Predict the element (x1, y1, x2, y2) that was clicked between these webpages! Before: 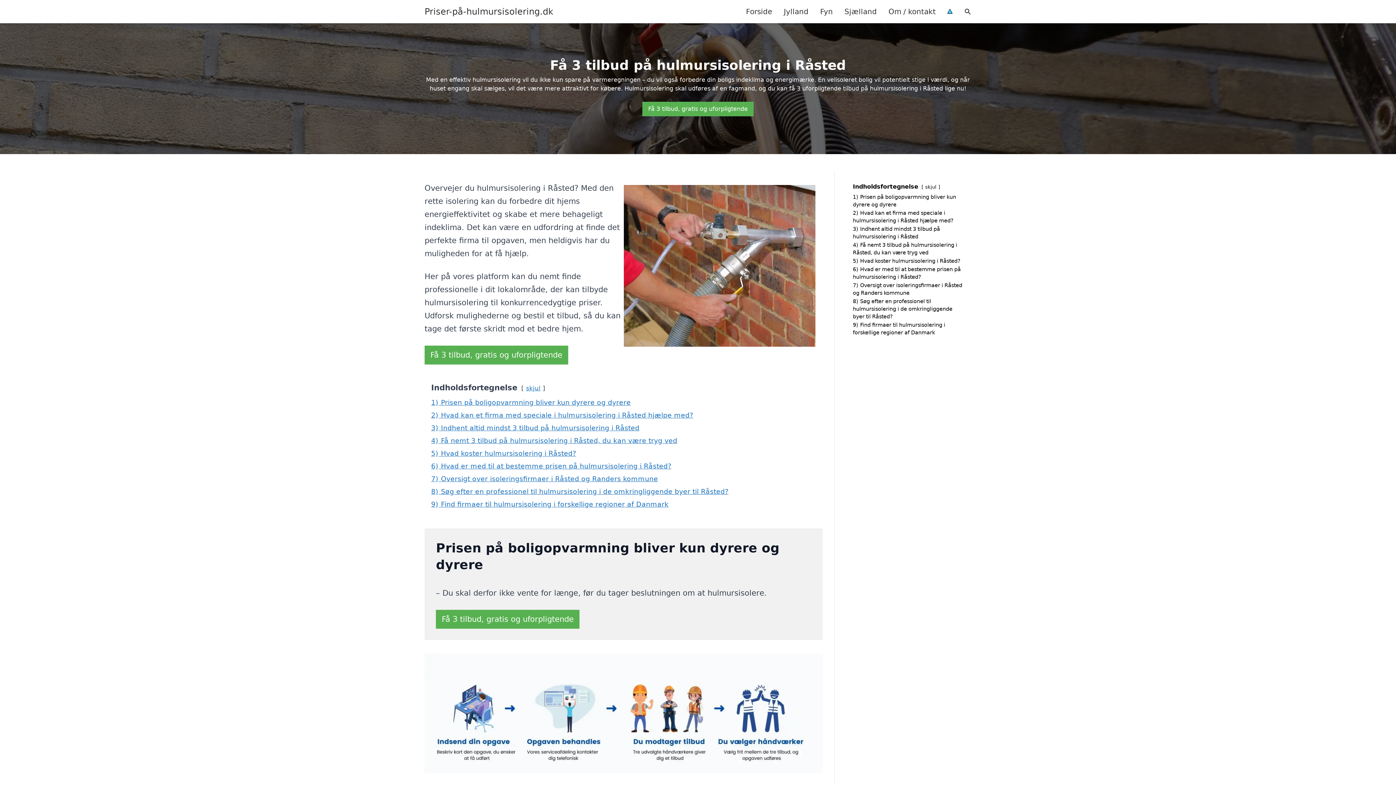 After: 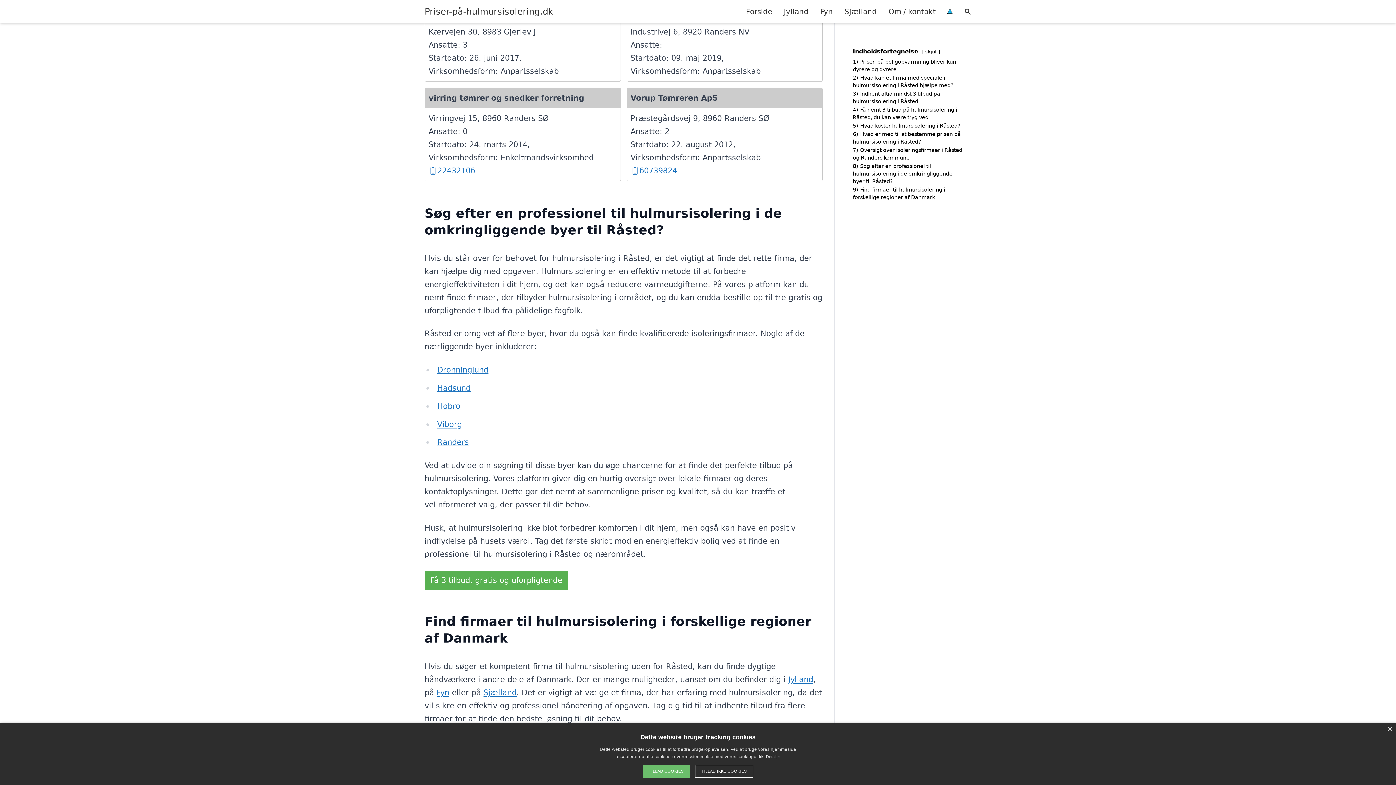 Action: bbox: (431, 500, 668, 508) label: 9) Find firmaer til hulmursisolering i forskellige regioner af Danmark